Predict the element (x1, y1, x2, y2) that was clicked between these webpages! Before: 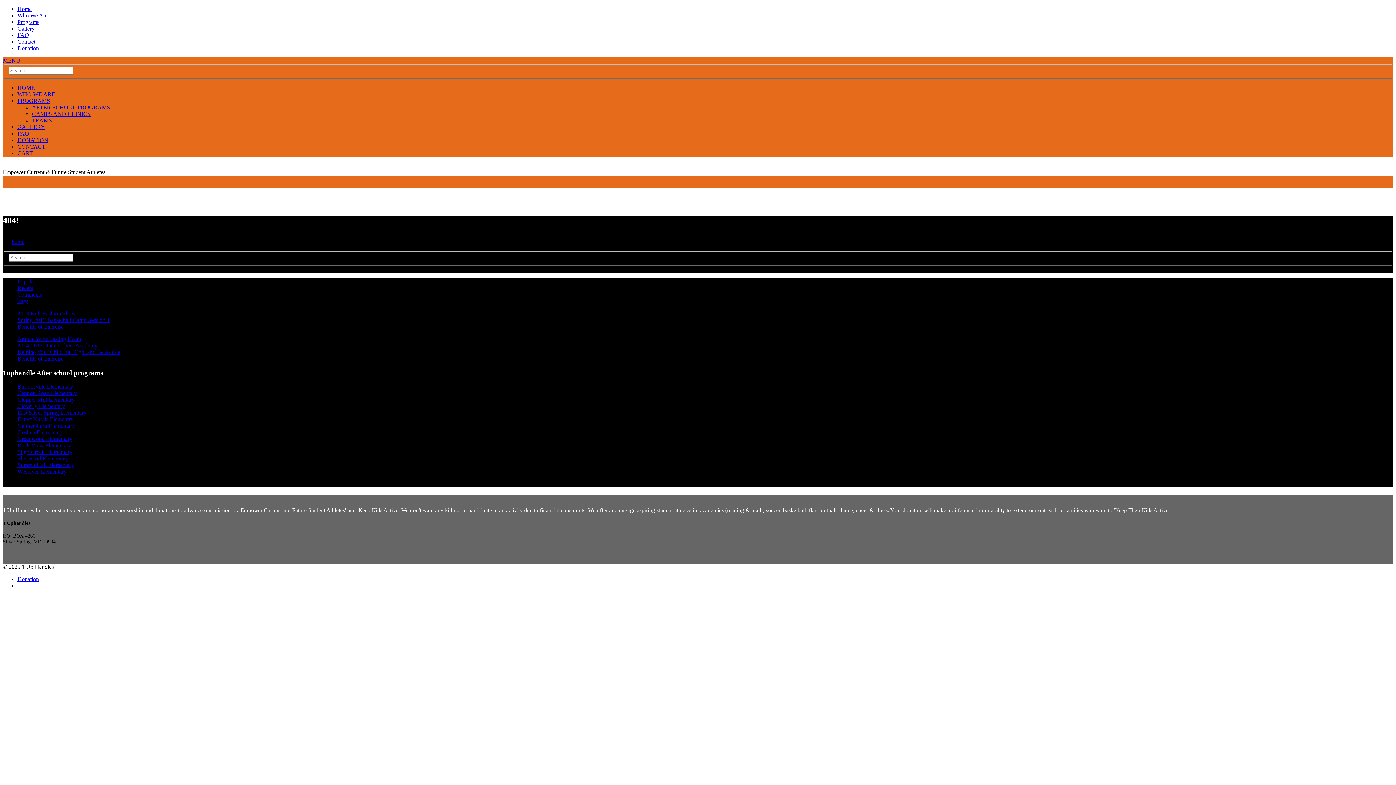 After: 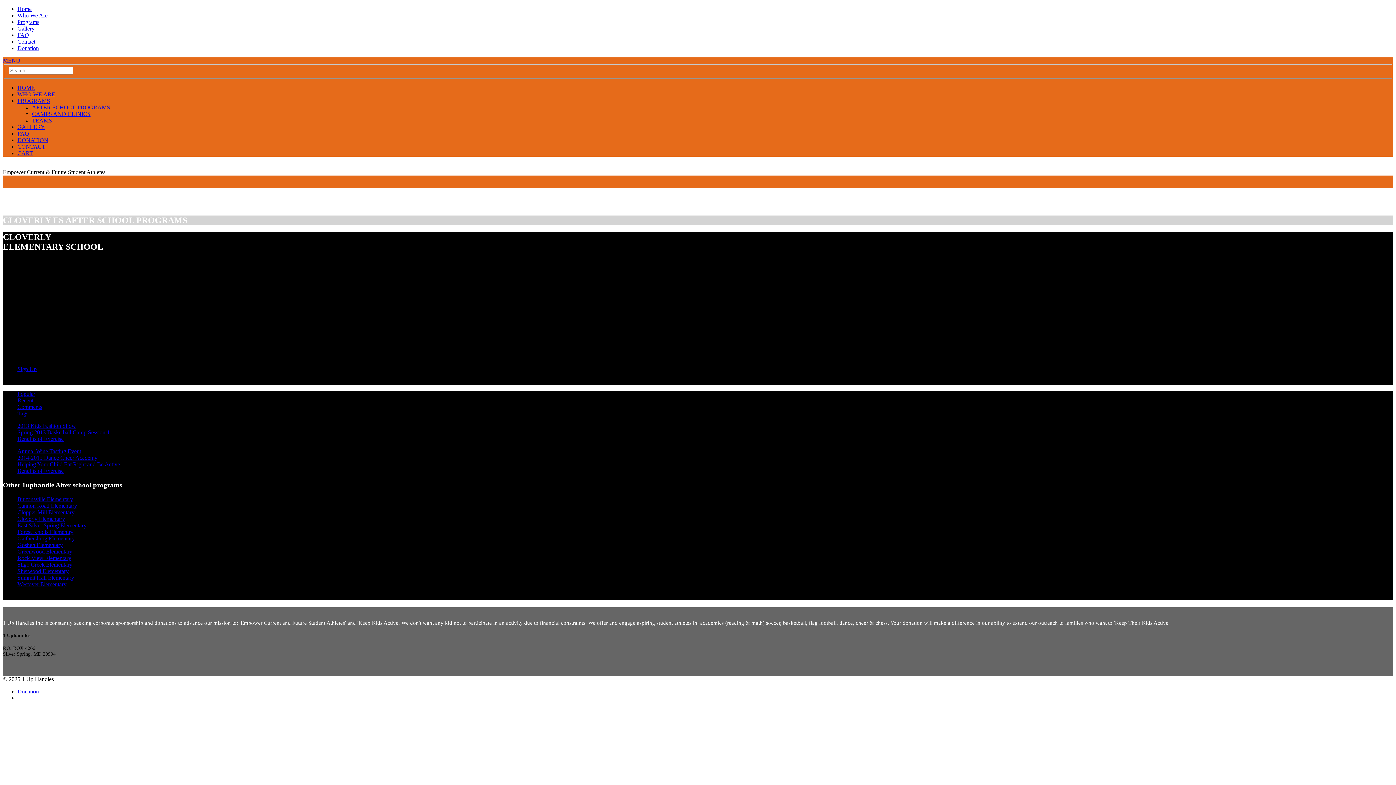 Action: bbox: (17, 403, 65, 409) label: Cloverly Elementary